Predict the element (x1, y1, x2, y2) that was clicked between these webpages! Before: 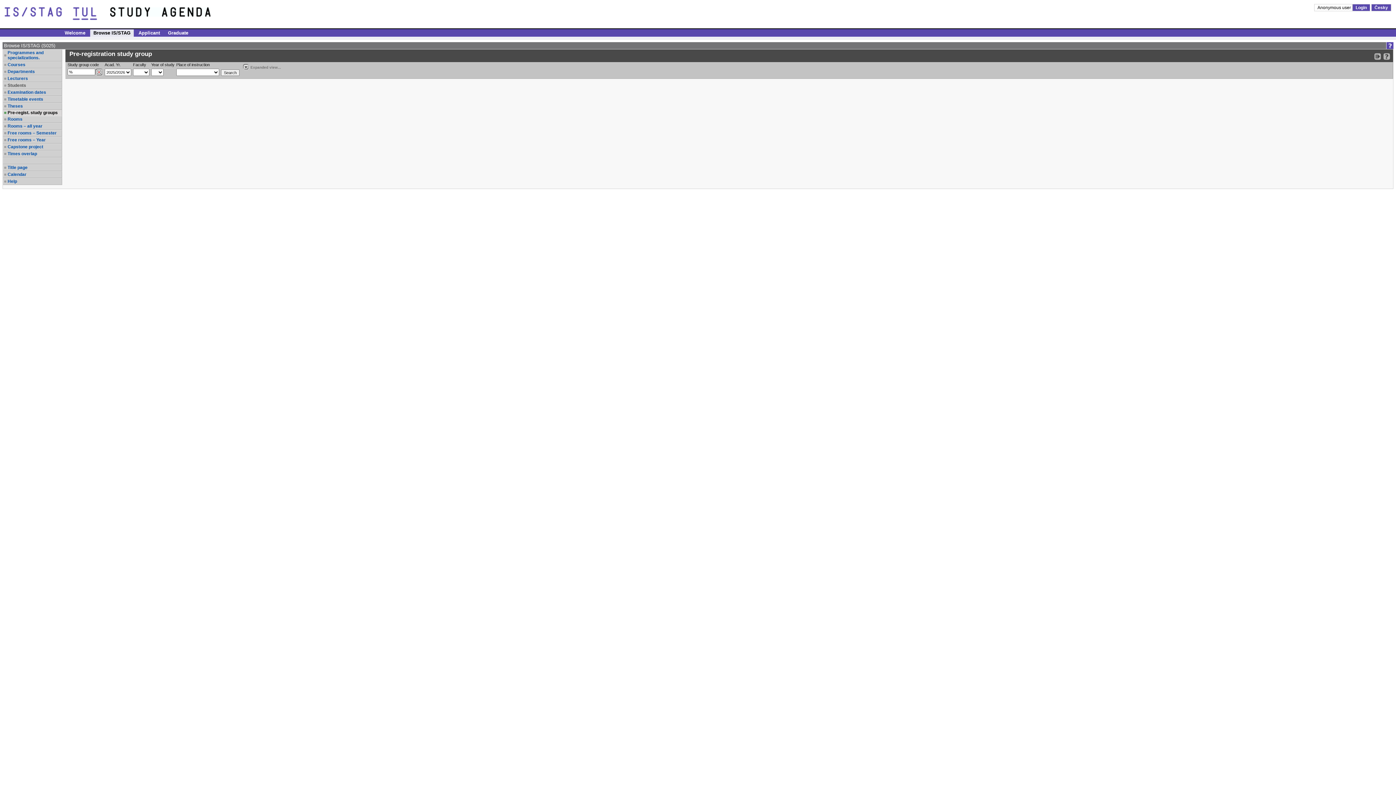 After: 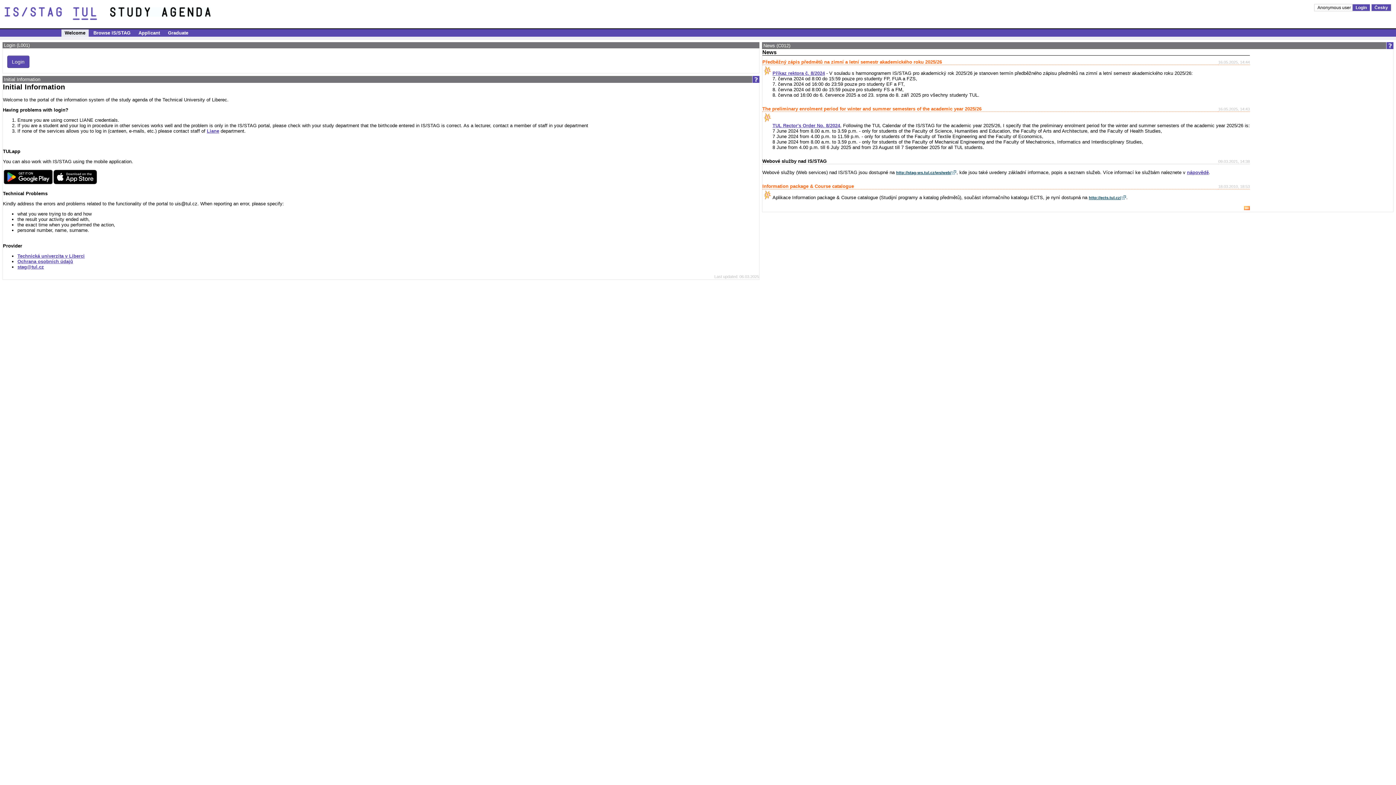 Action: bbox: (110, 4, 237, 22) label: Portal title page TUL